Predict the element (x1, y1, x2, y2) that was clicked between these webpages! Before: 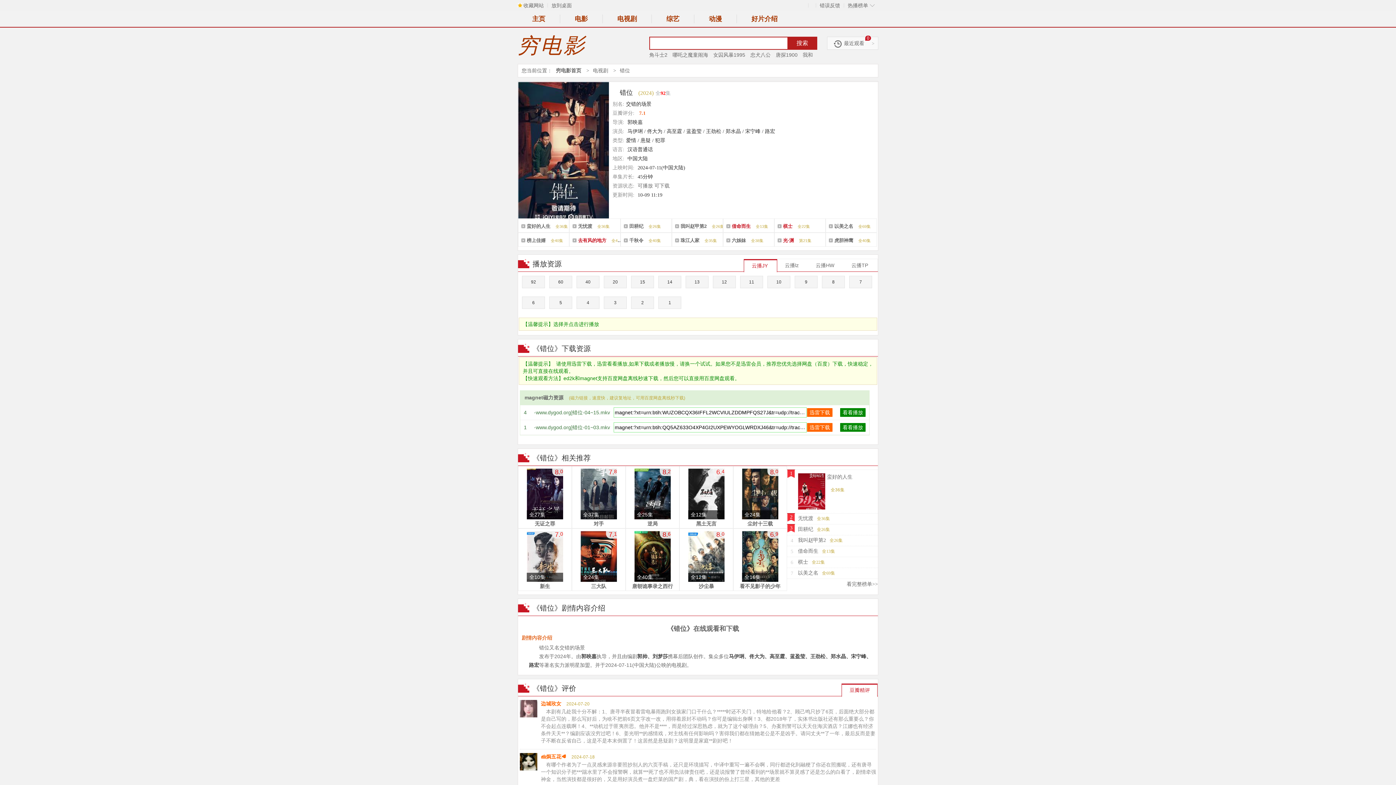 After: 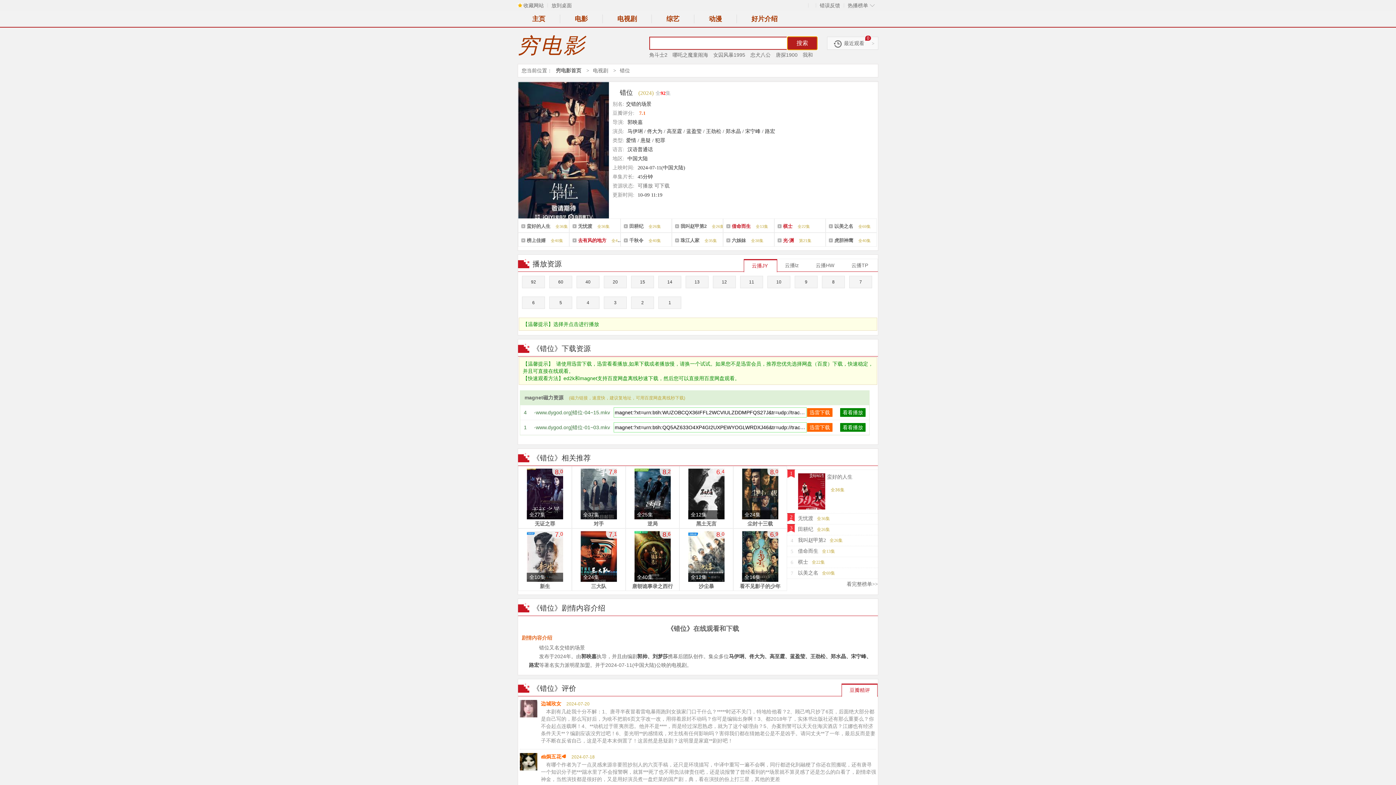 Action: label: 搜索 bbox: (787, 36, 817, 49)